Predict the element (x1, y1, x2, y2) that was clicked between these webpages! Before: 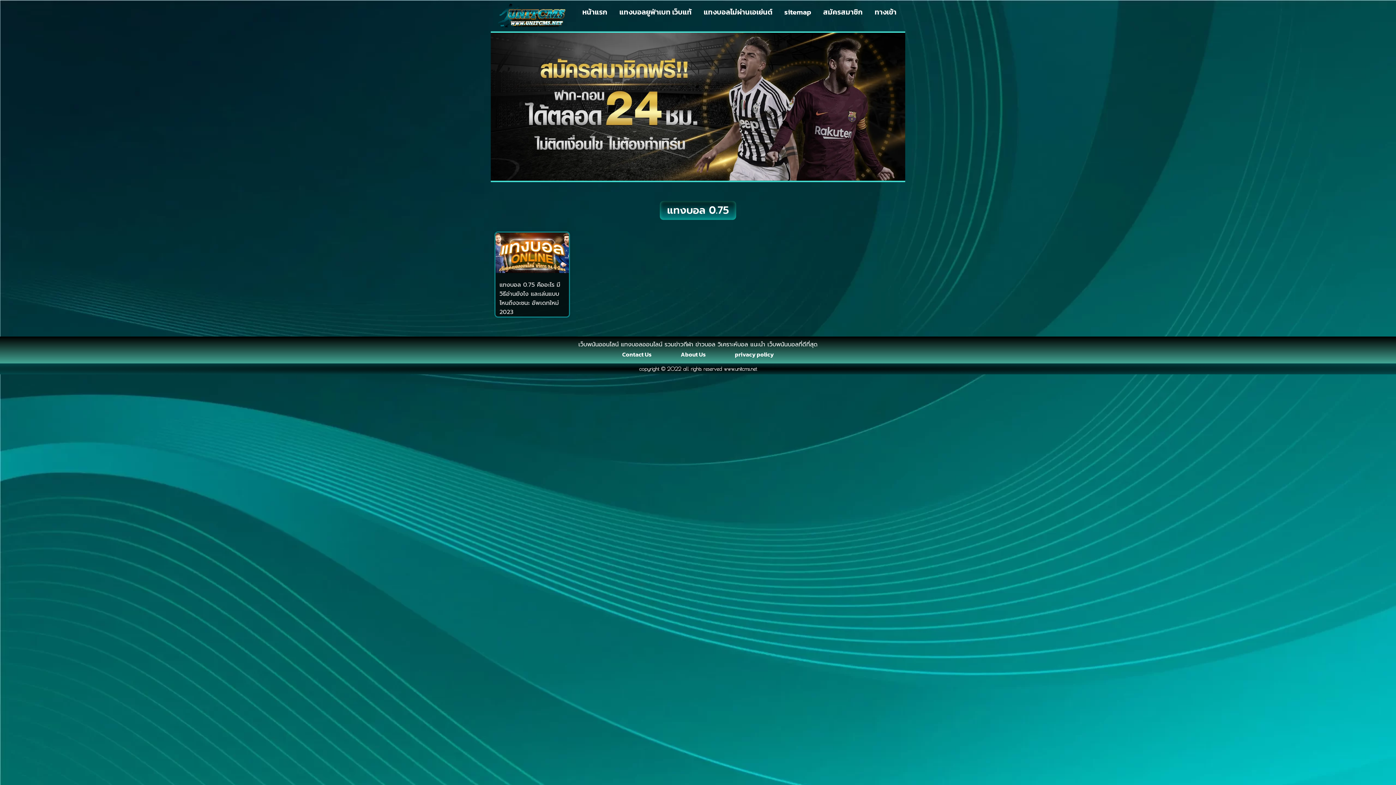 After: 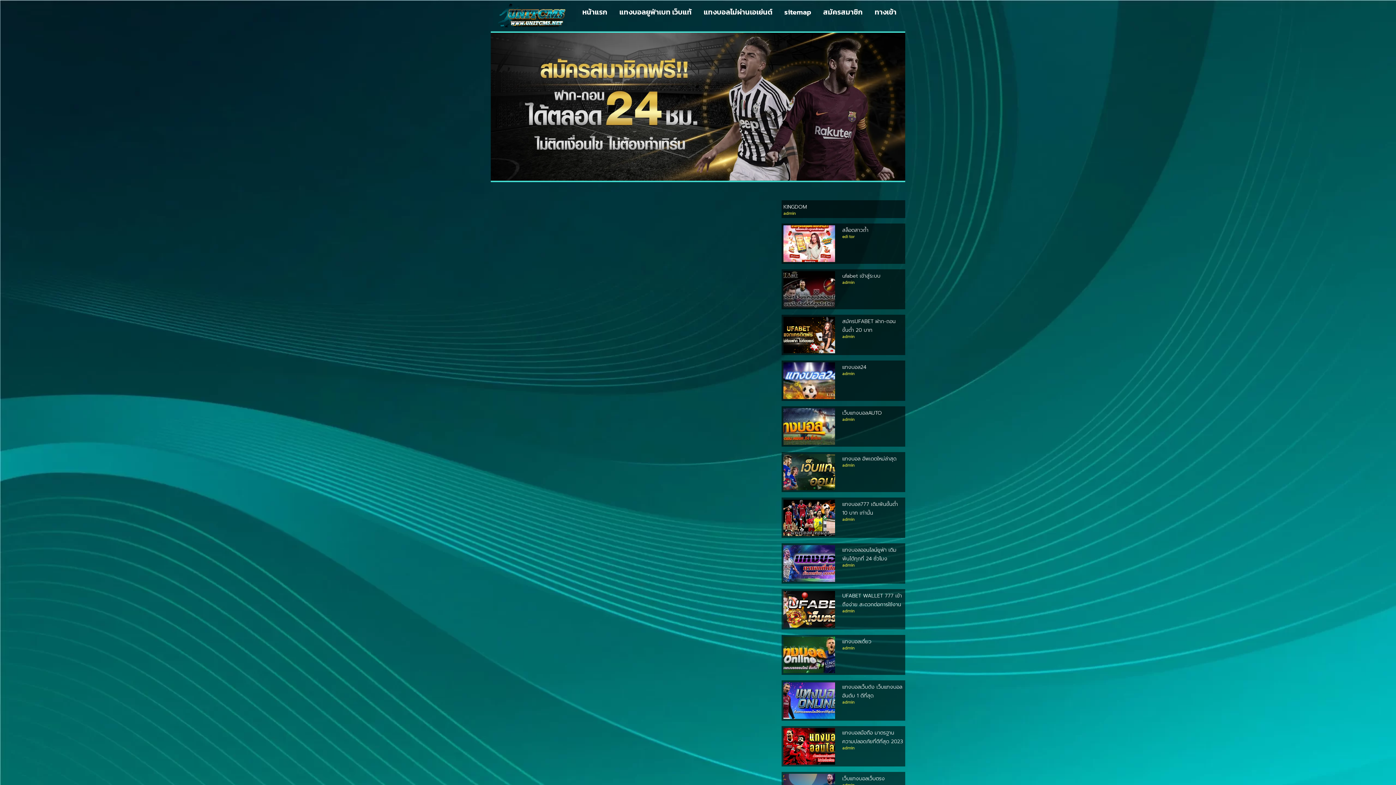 Action: label: About Us bbox: (673, 349, 713, 359)